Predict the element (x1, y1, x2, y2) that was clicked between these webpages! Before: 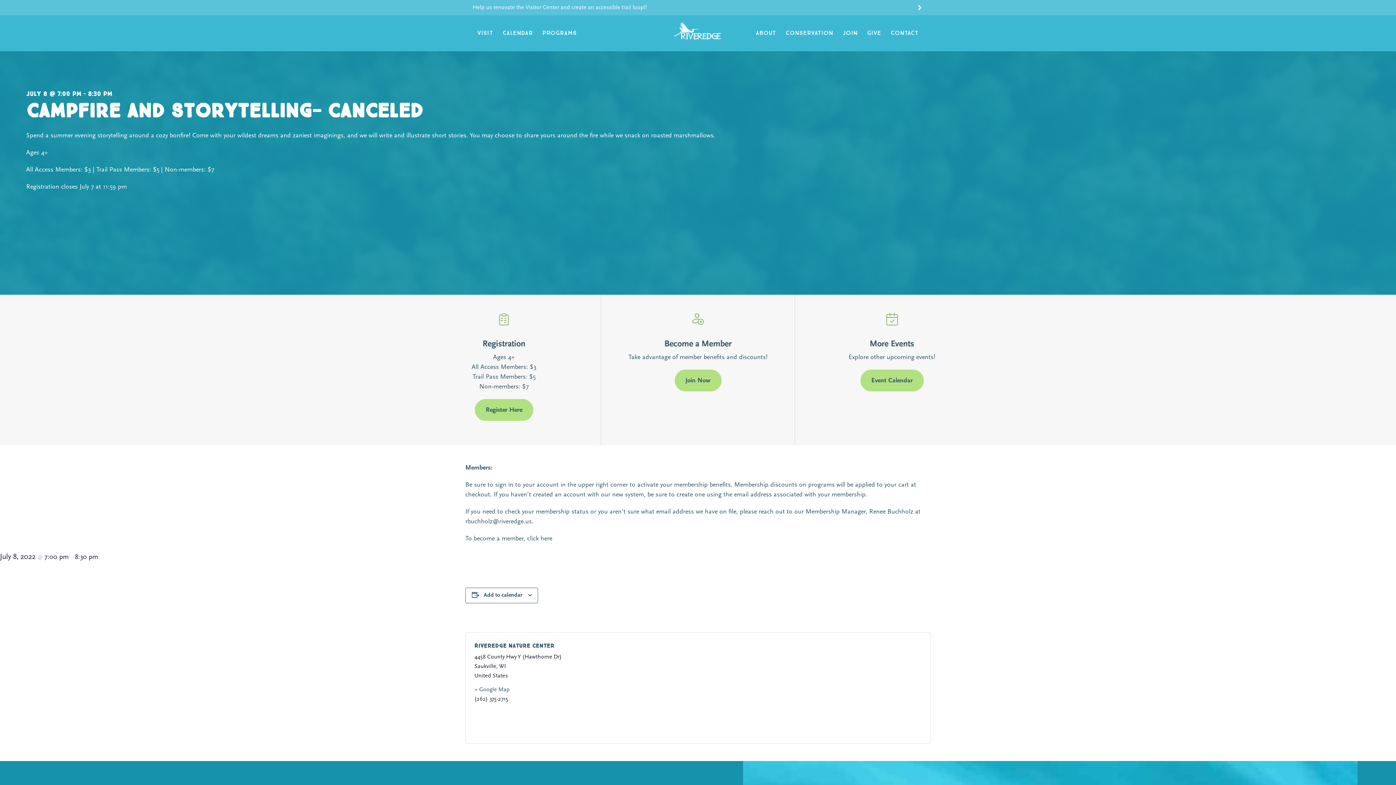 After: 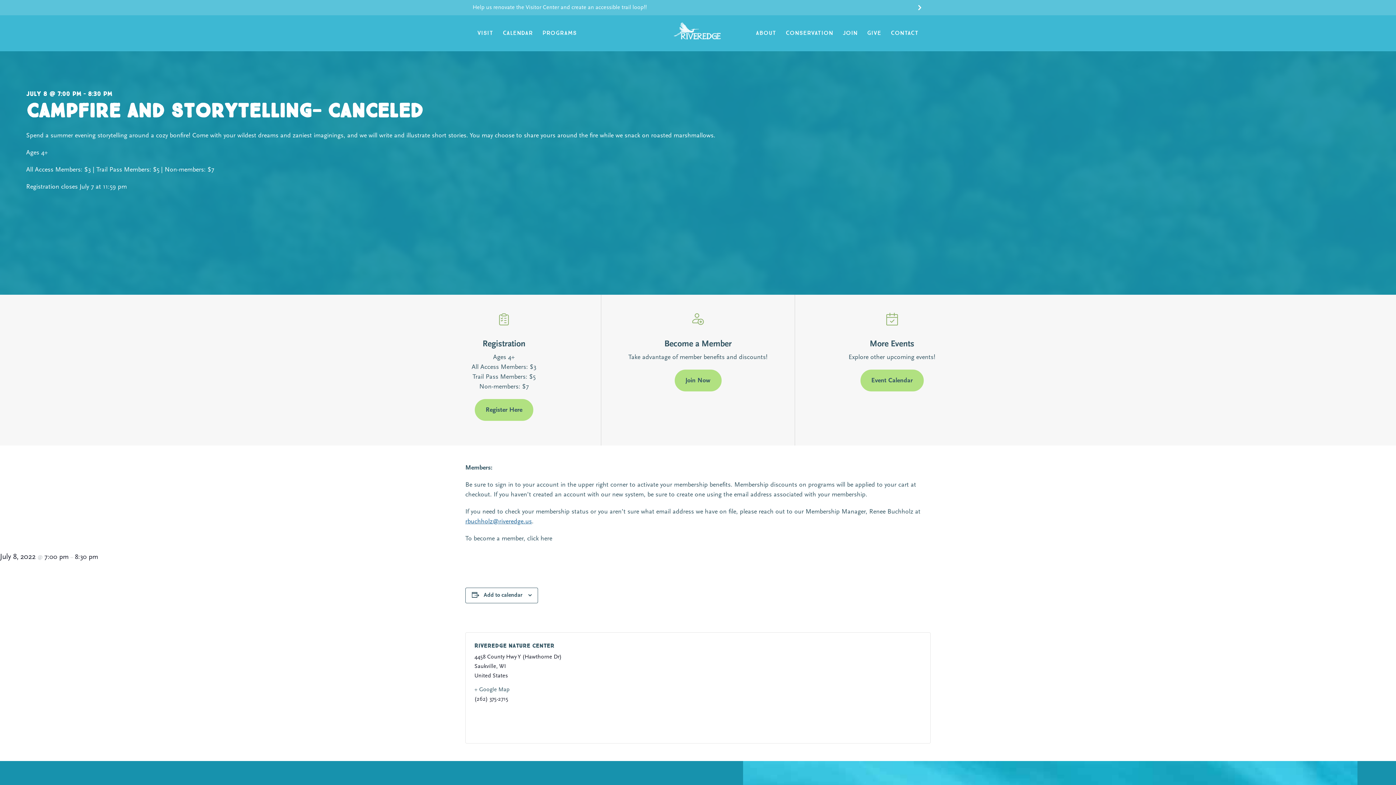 Action: bbox: (465, 518, 532, 525) label: rbuchholz@riveredge.us